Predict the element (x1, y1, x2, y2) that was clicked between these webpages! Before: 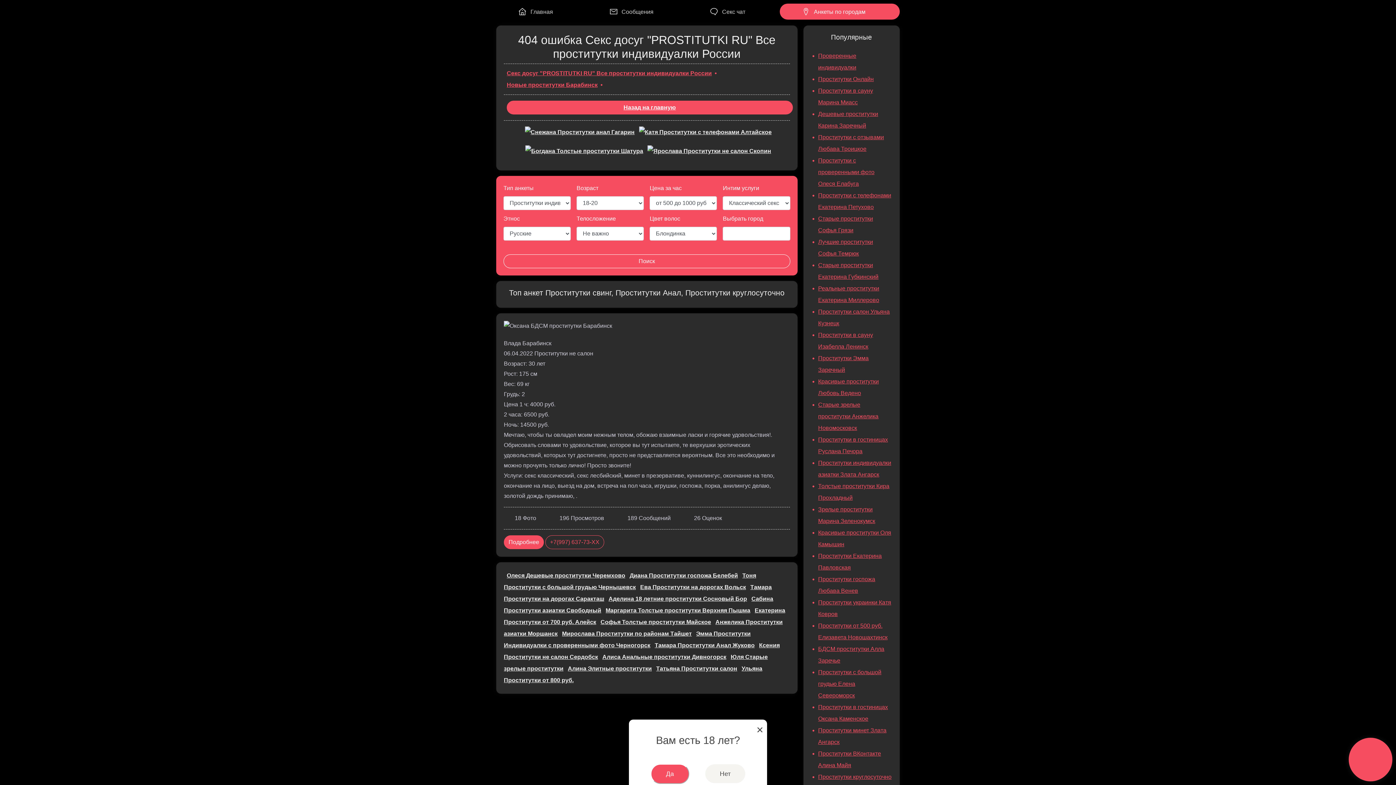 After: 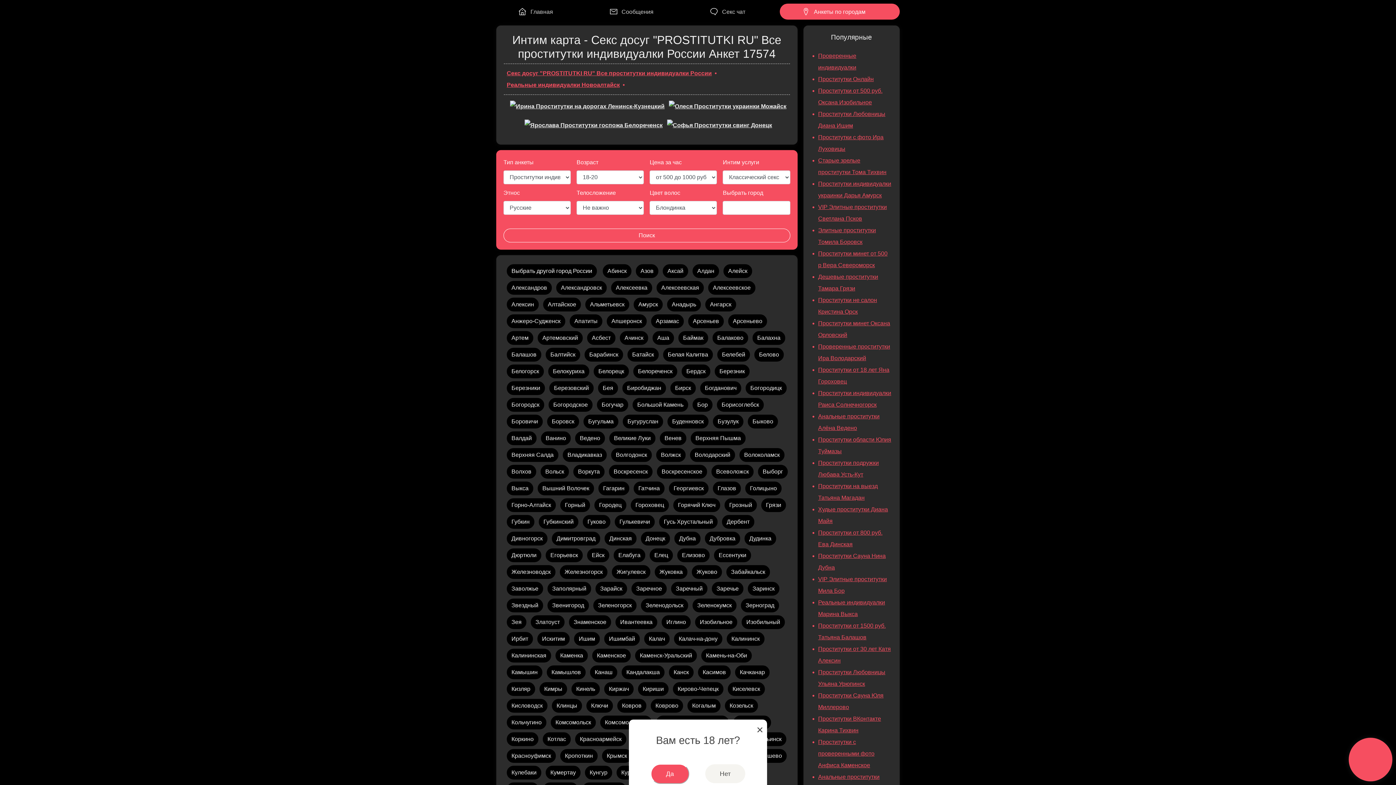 Action: bbox: (779, 3, 900, 19) label: Анкеты по городам